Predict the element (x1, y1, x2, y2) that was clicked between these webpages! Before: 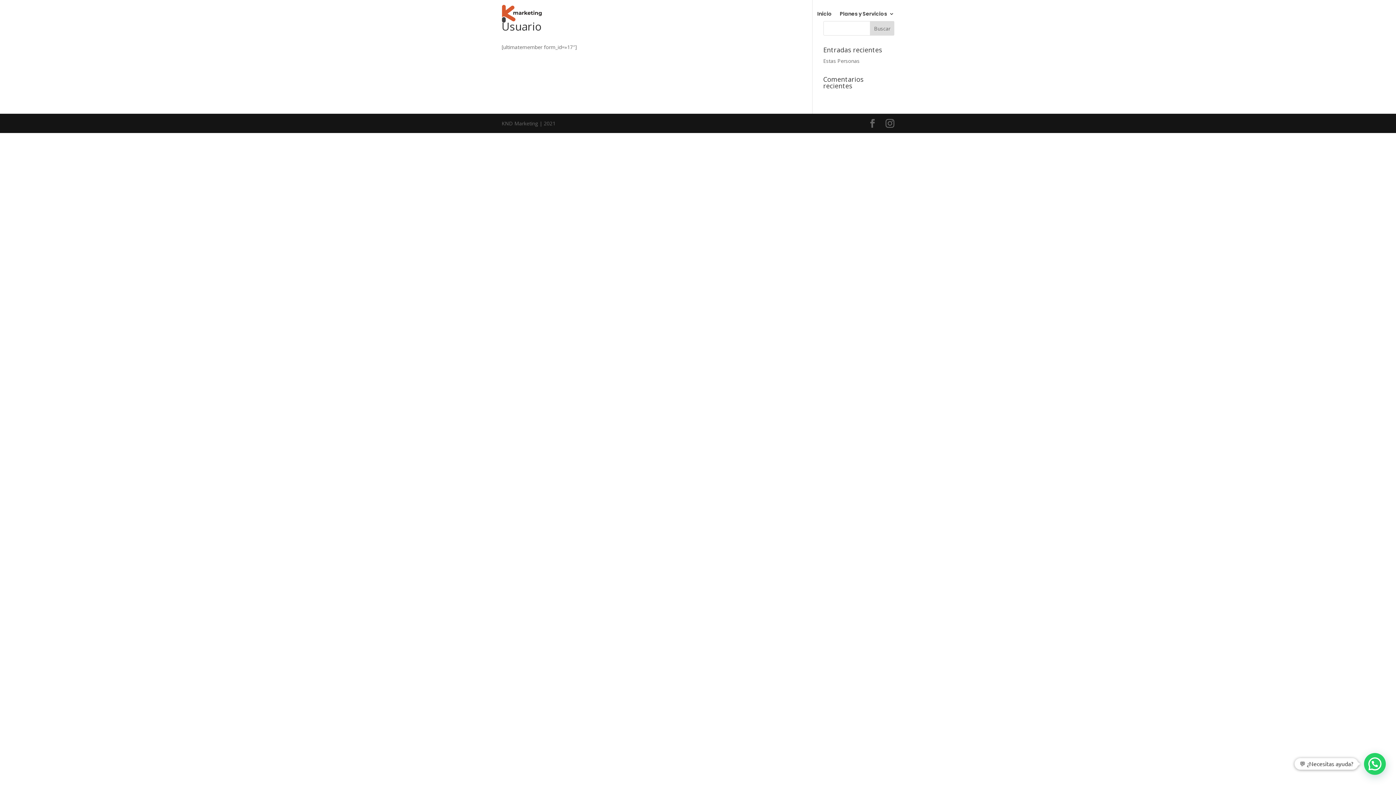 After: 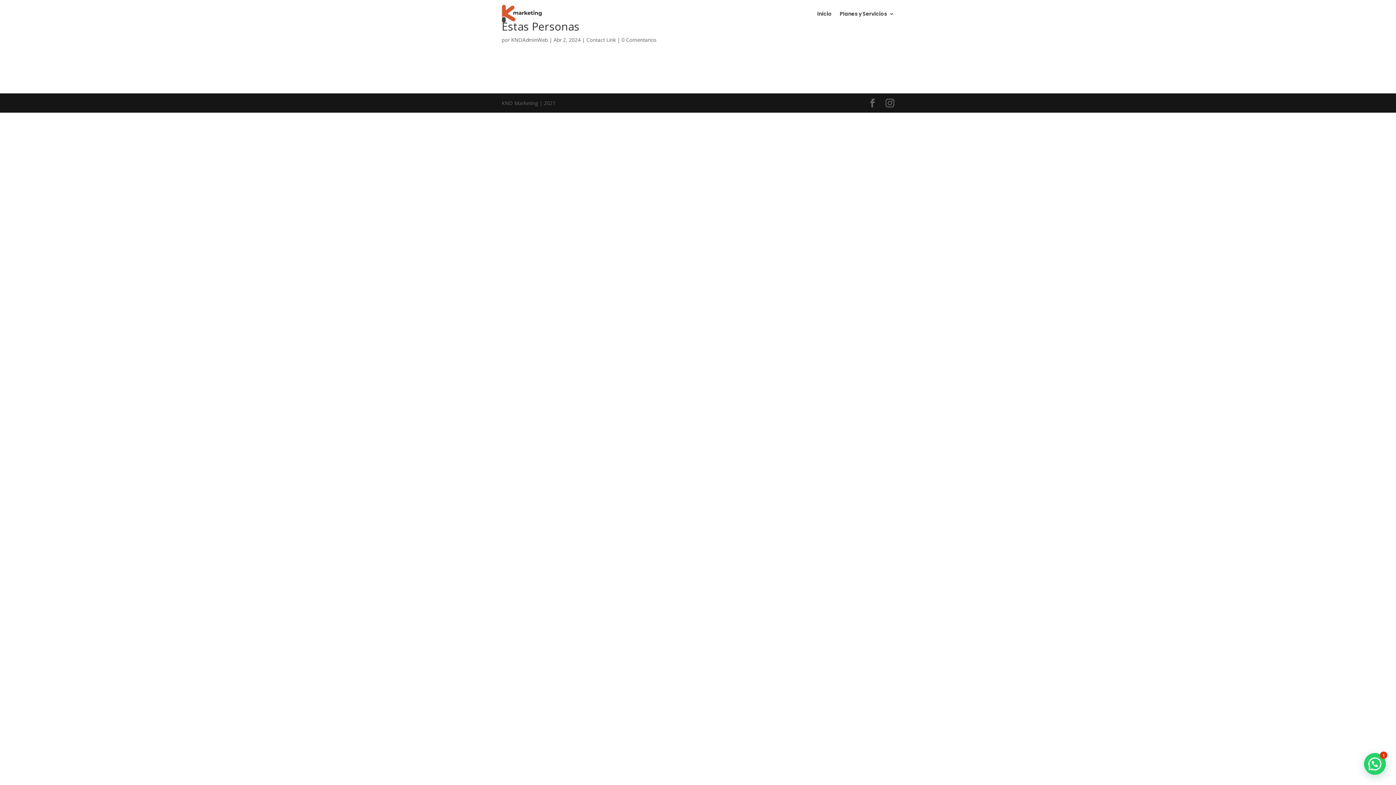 Action: bbox: (823, 57, 859, 64) label: Estas Personas